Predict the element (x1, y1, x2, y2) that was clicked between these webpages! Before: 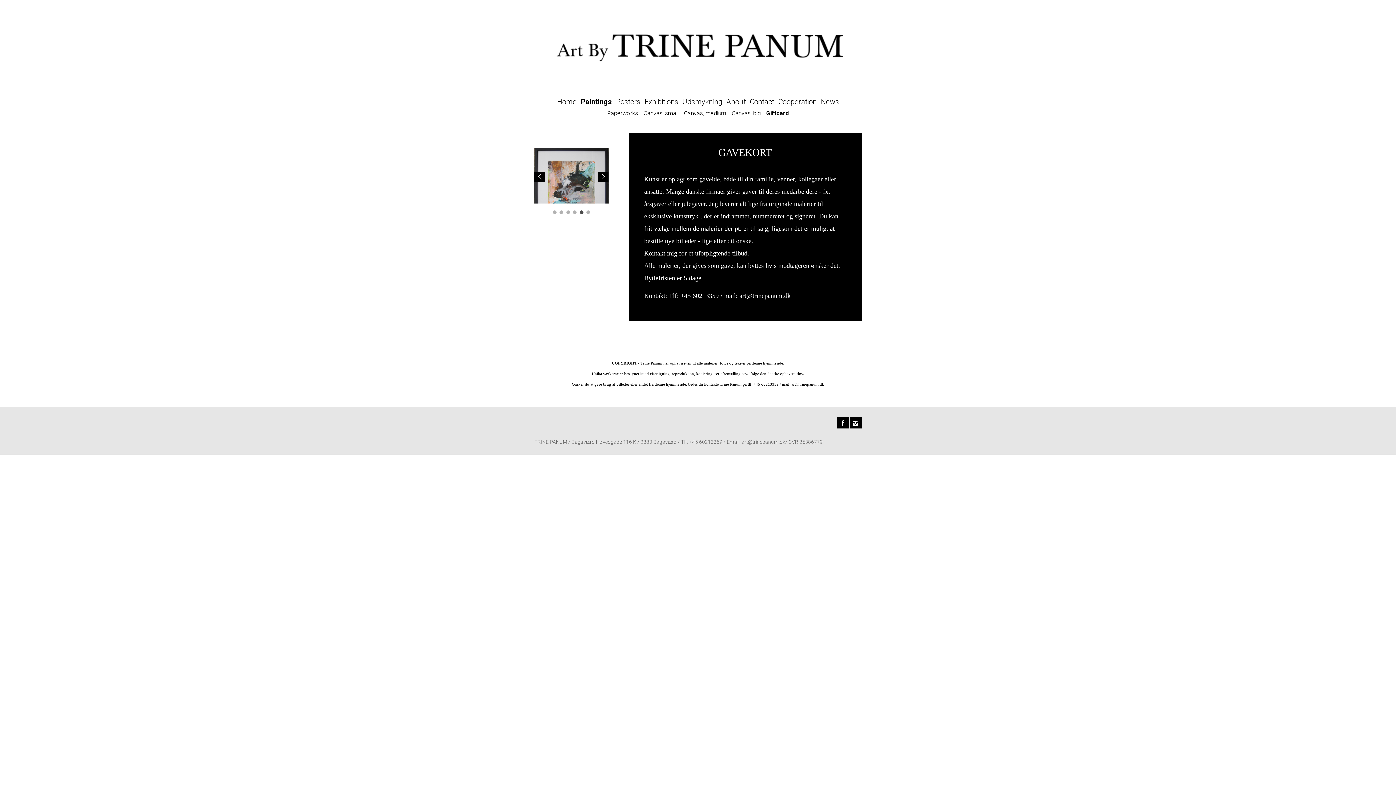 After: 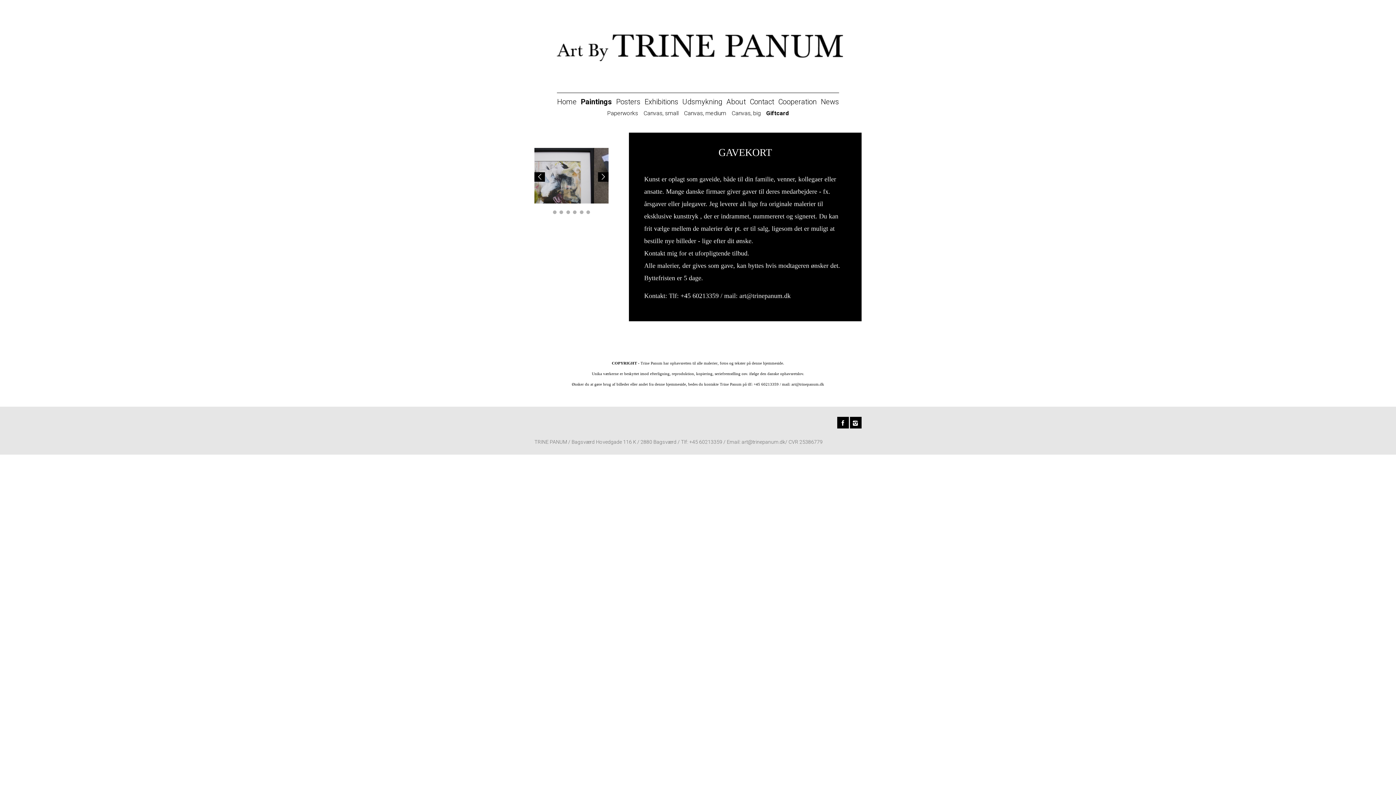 Action: label: Giftcard bbox: (766, 109, 789, 116)